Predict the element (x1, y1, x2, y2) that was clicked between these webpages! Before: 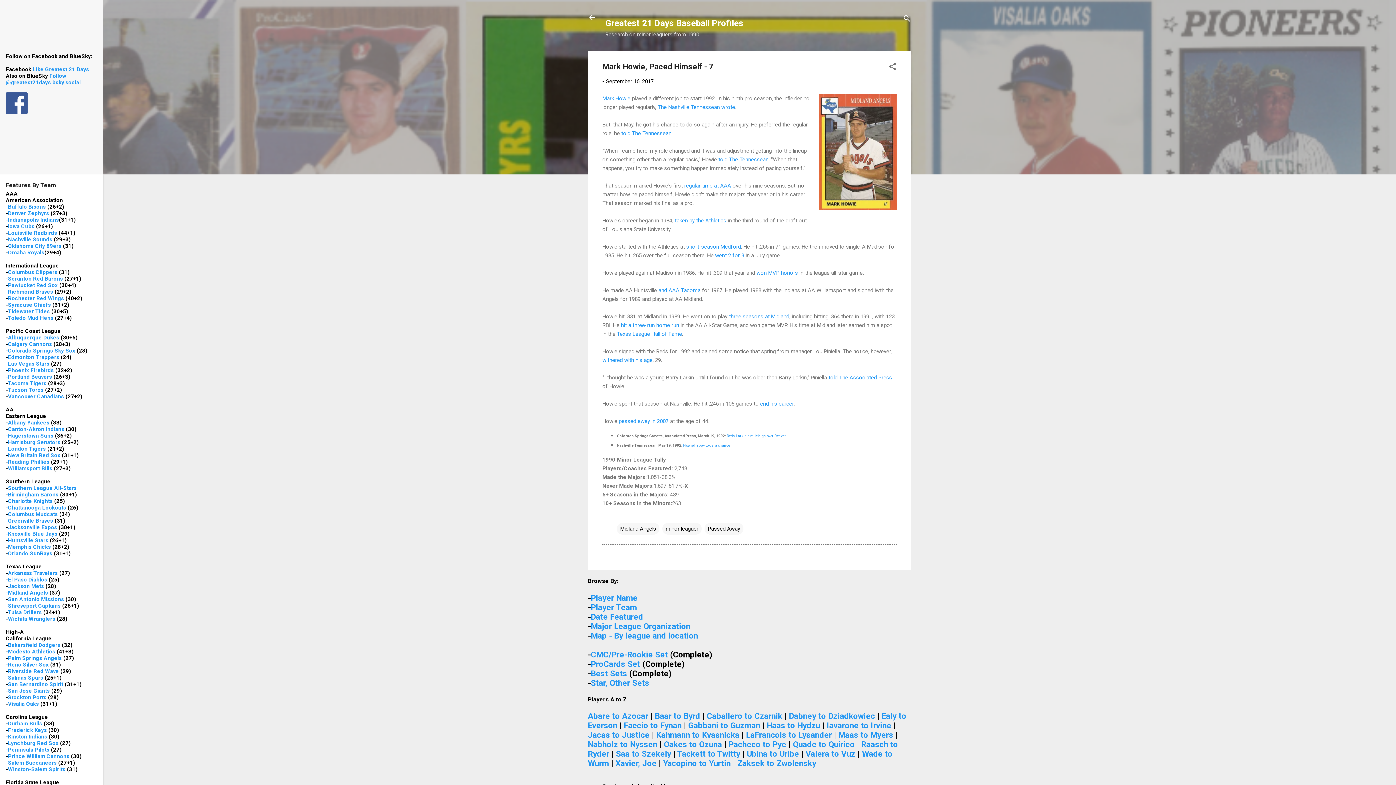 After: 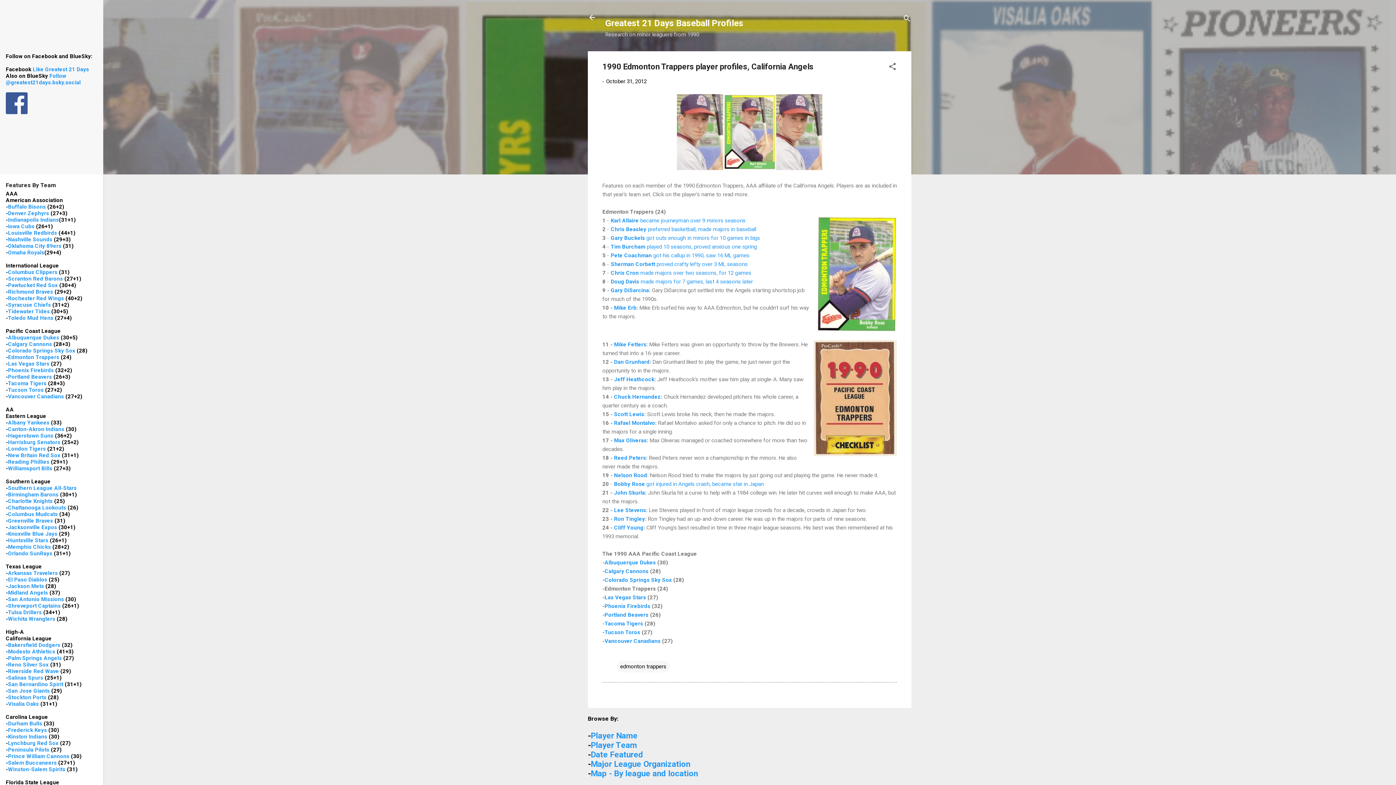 Action: bbox: (8, 354, 59, 360) label: Edmonton Trappers